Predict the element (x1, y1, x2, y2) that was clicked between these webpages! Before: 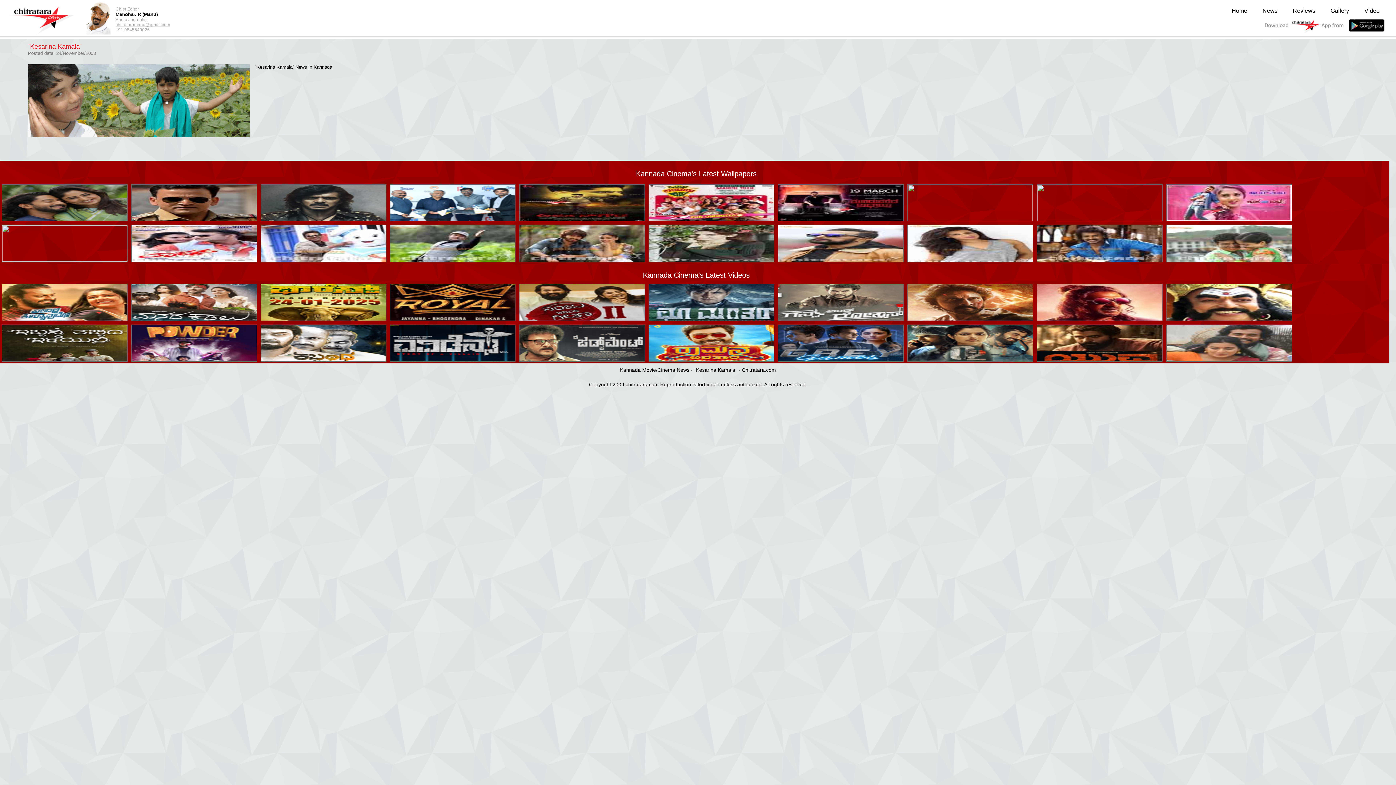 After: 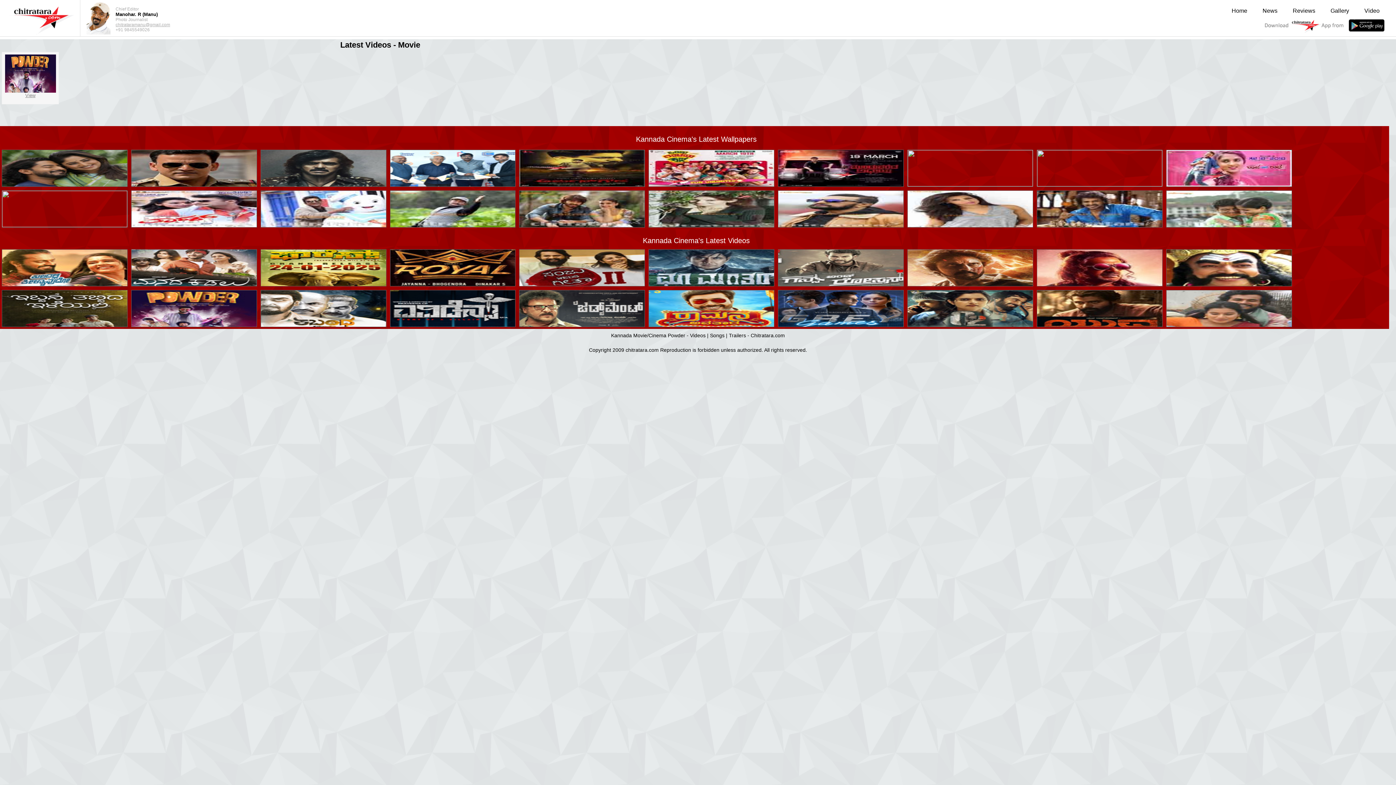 Action: bbox: (131, 356, 256, 362)